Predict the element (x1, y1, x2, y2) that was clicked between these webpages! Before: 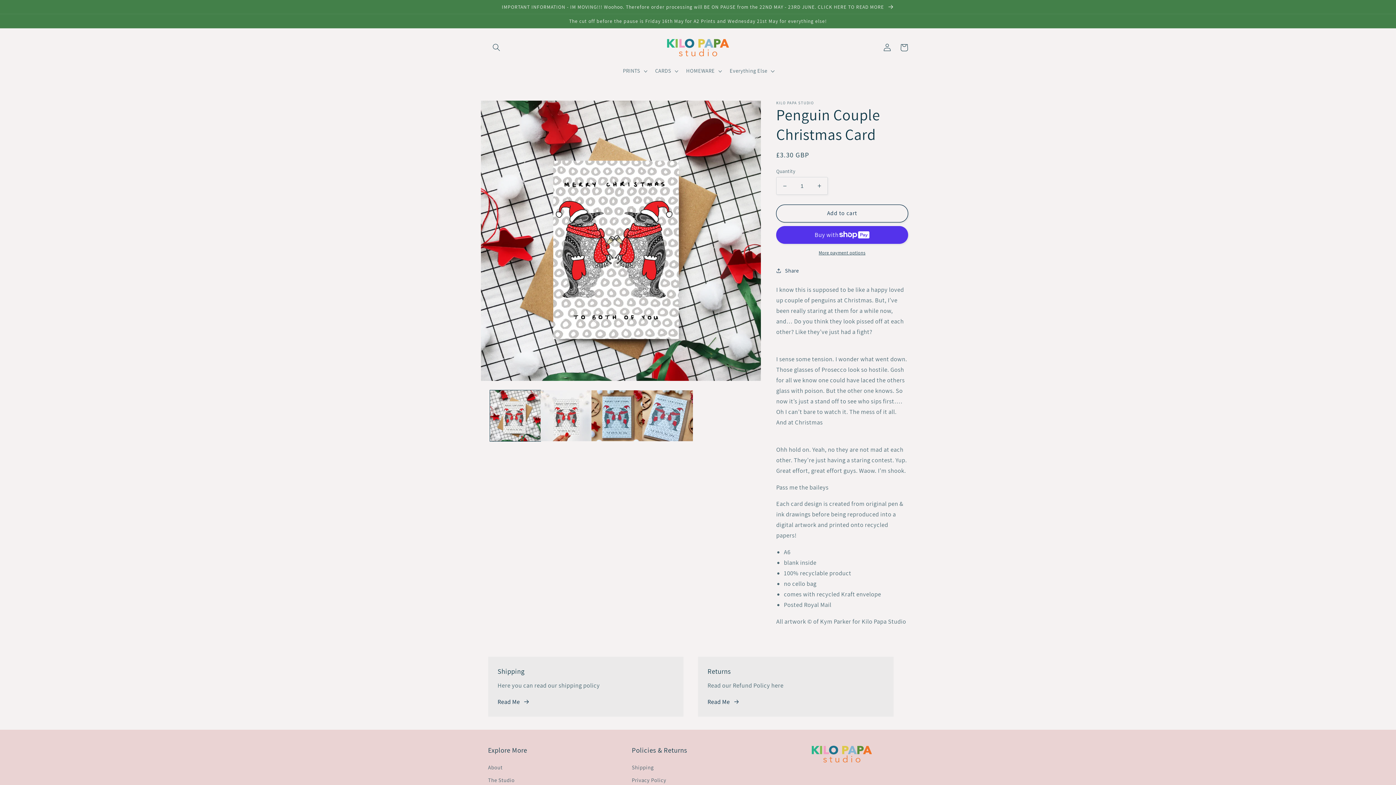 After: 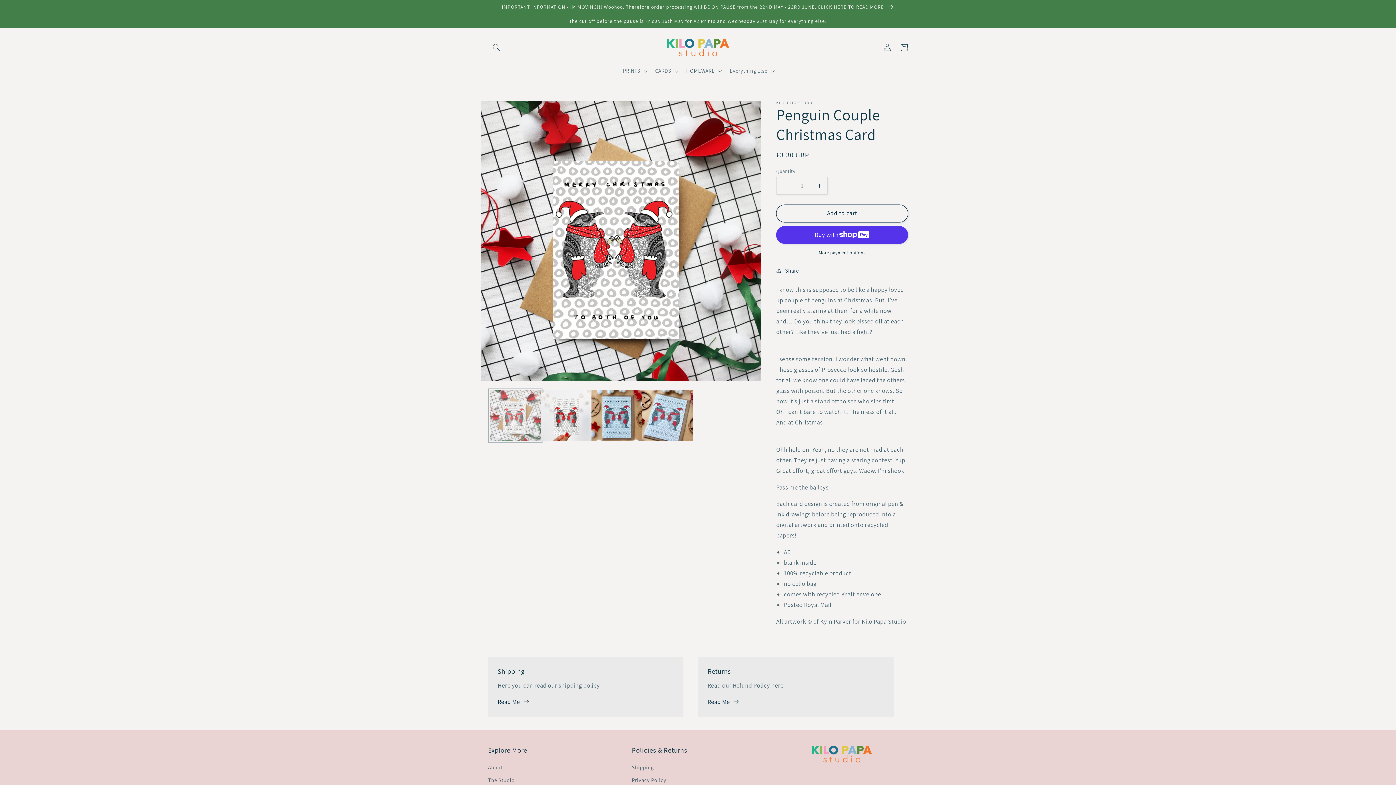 Action: bbox: (490, 390, 540, 441) label: Load image 1 in gallery view